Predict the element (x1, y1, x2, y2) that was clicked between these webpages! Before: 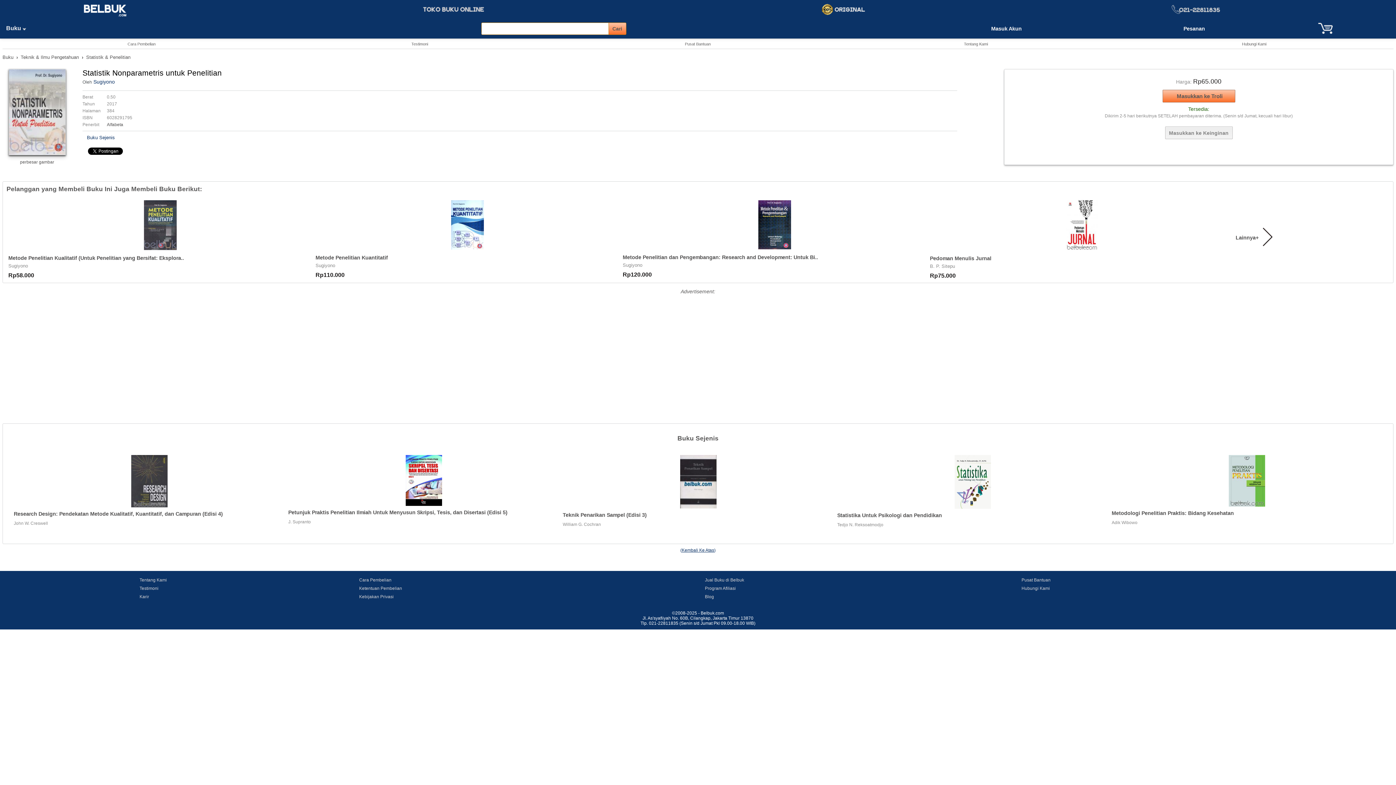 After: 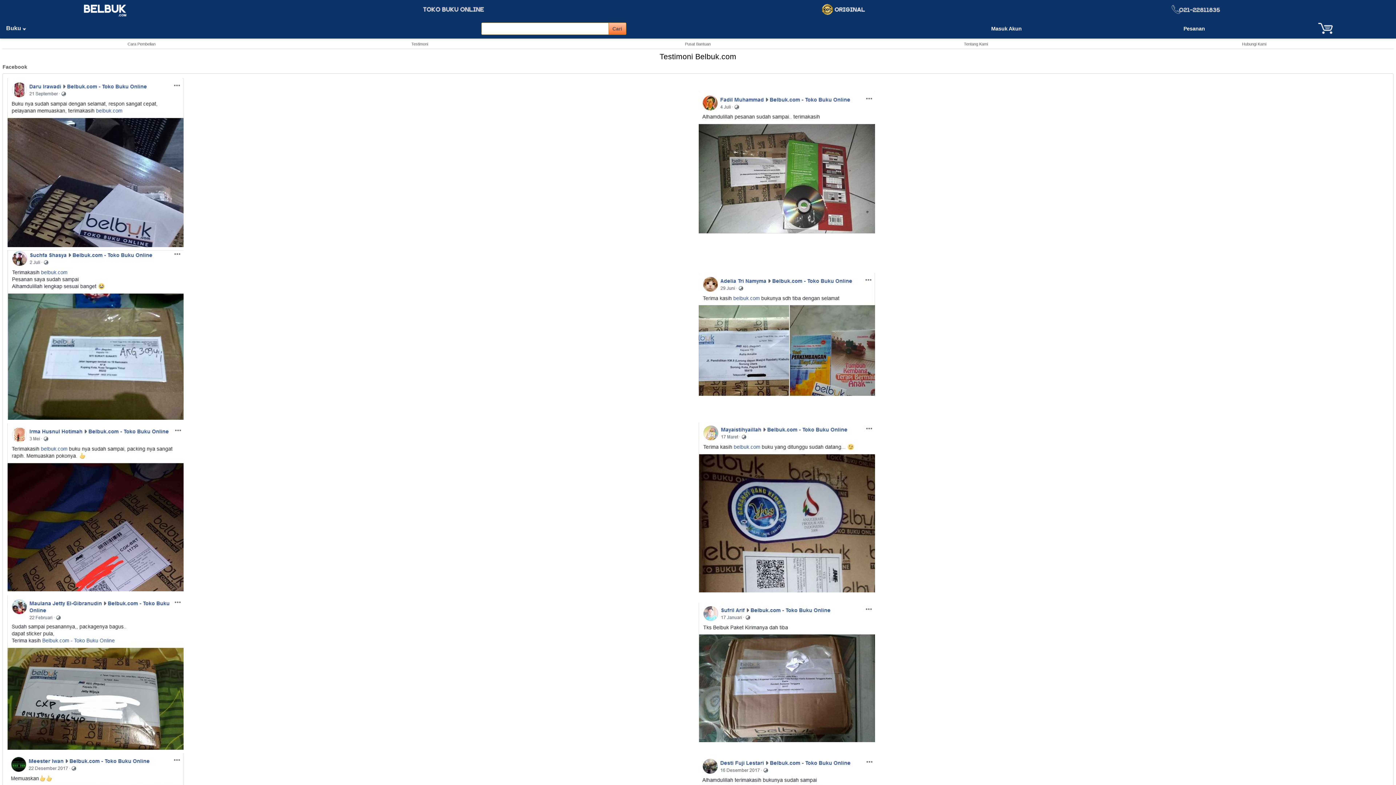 Action: bbox: (139, 586, 158, 591) label: Testimoni